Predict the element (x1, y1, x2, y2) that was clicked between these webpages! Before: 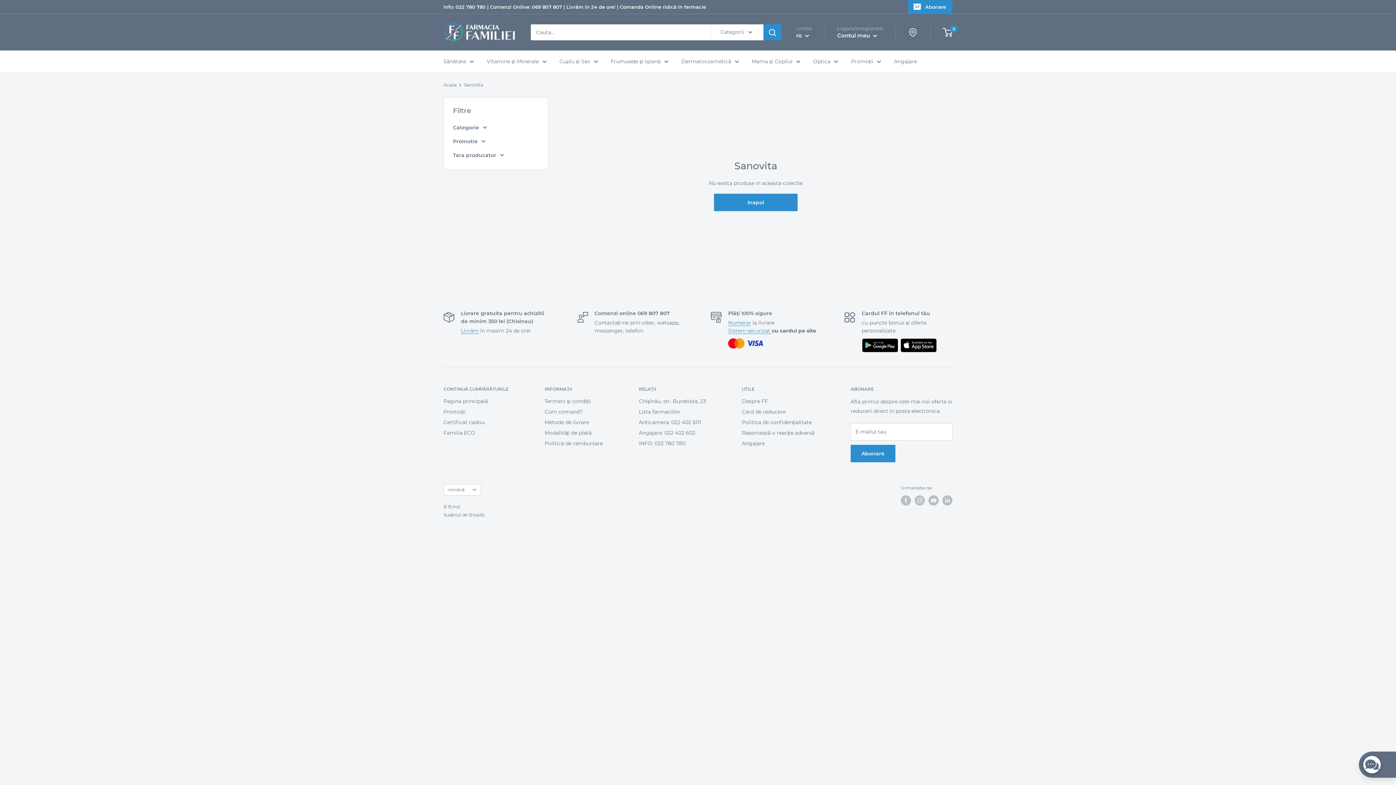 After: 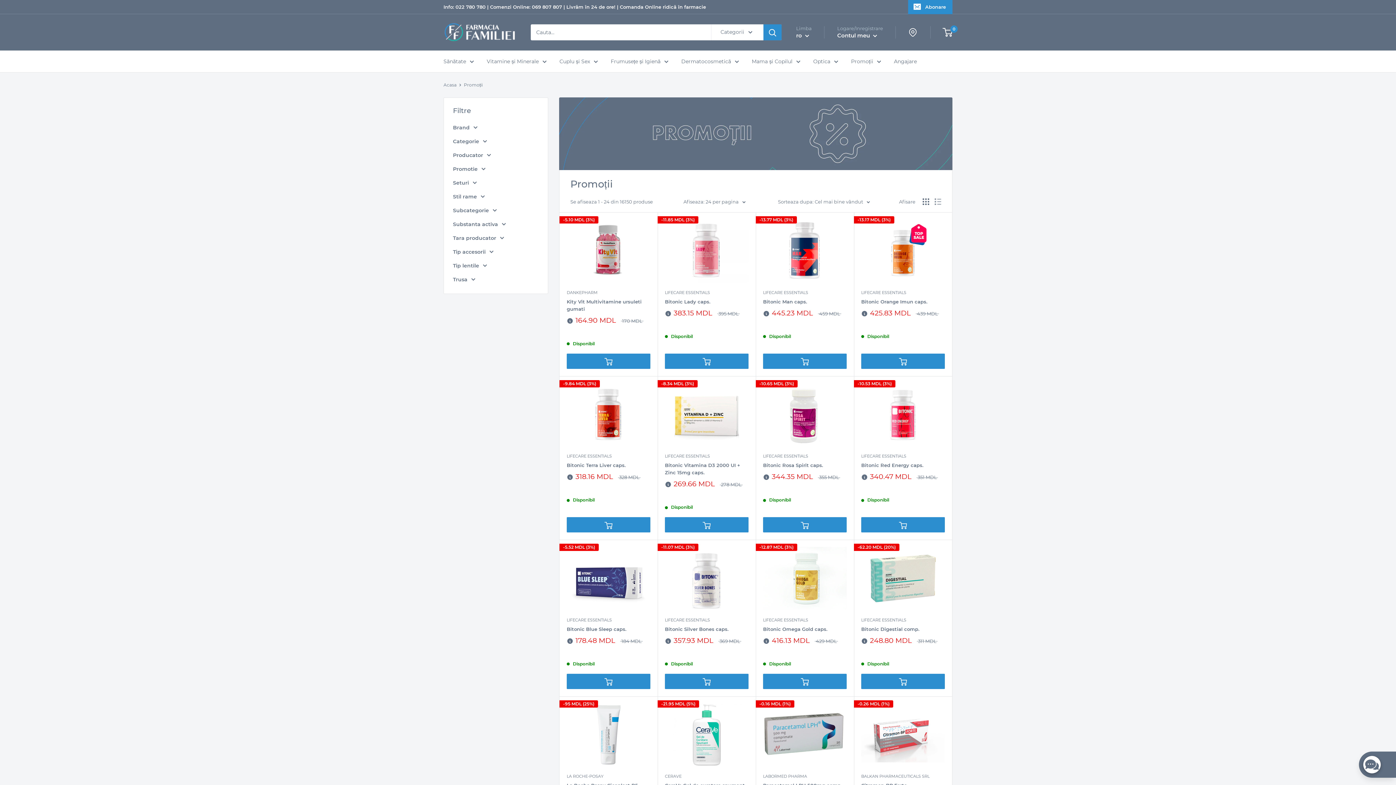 Action: label: Promoții bbox: (443, 406, 519, 417)